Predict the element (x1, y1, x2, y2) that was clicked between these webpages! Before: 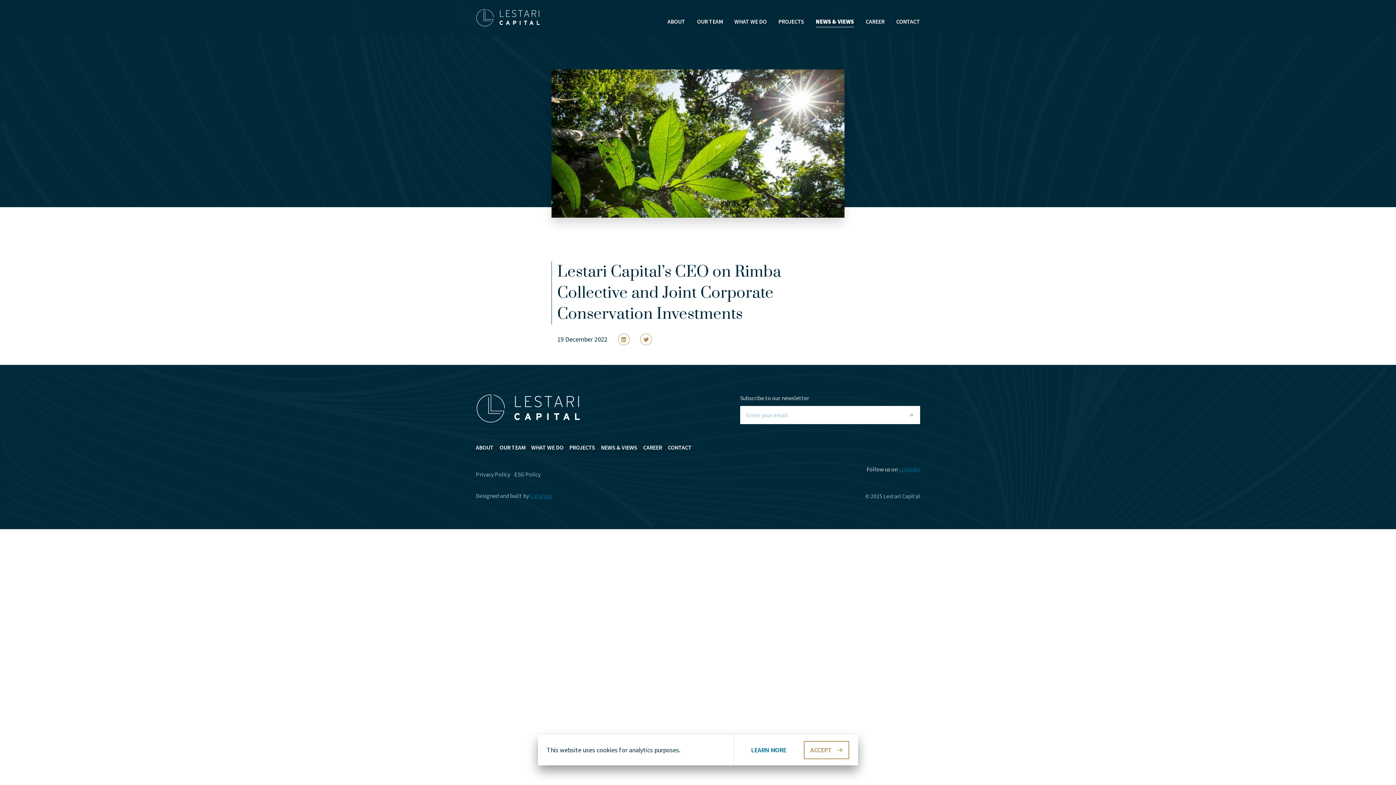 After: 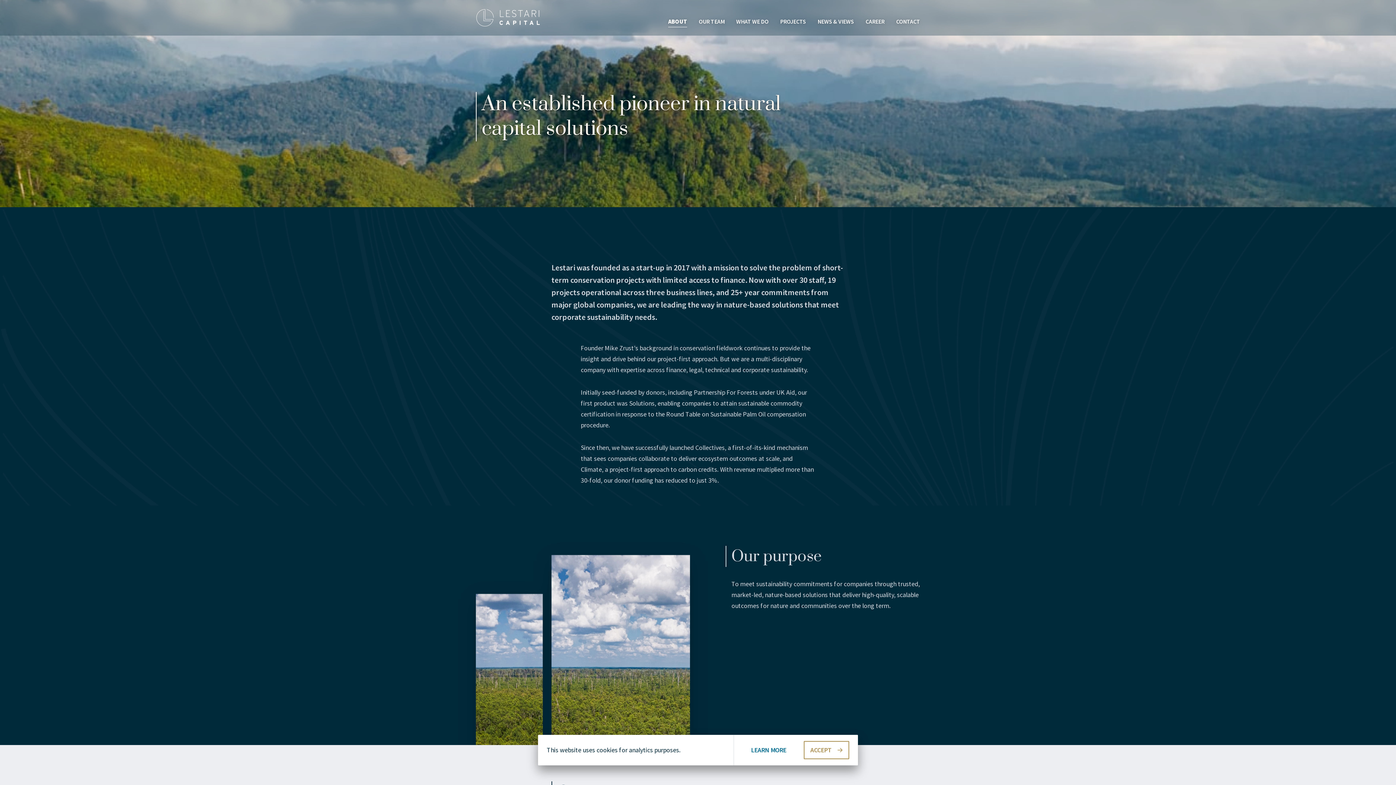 Action: bbox: (476, 441, 493, 454) label: ABOUT